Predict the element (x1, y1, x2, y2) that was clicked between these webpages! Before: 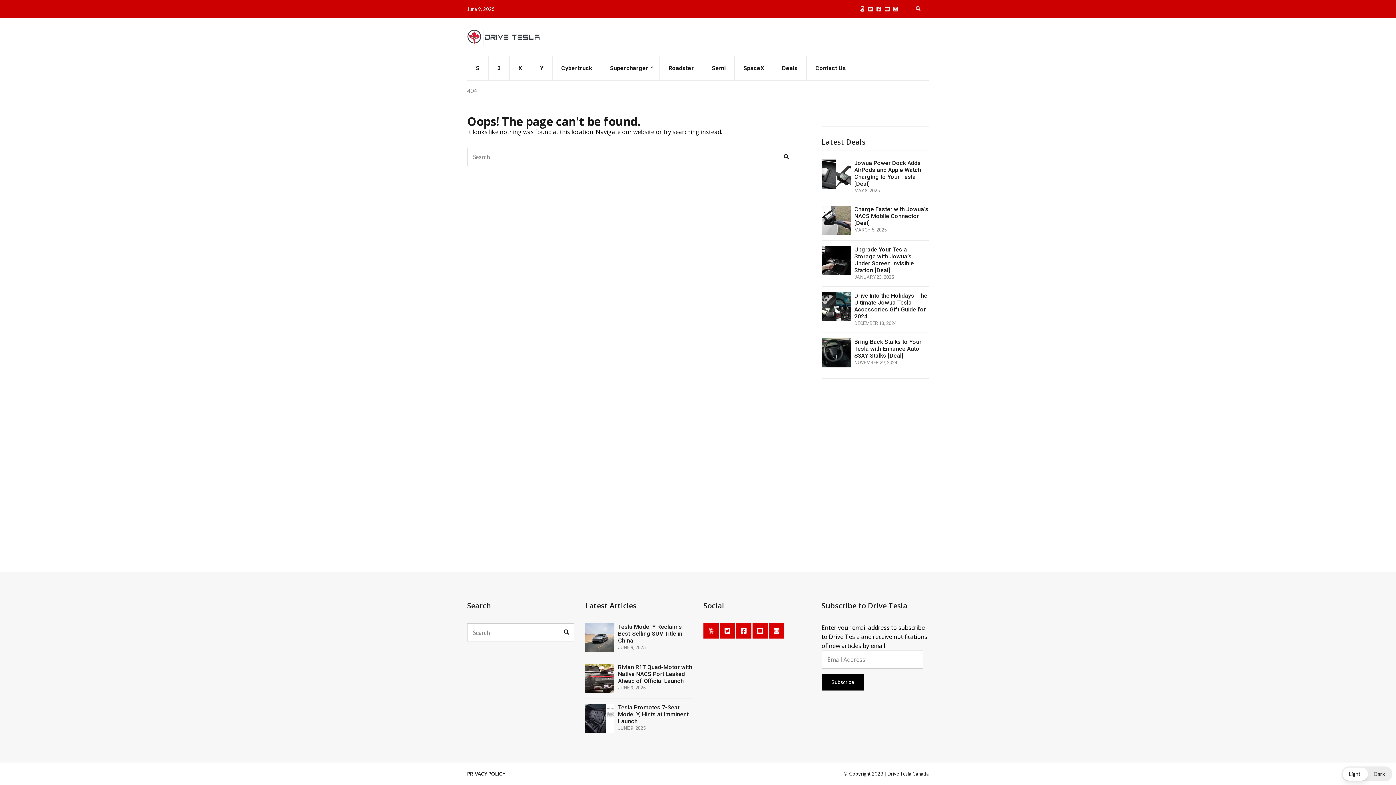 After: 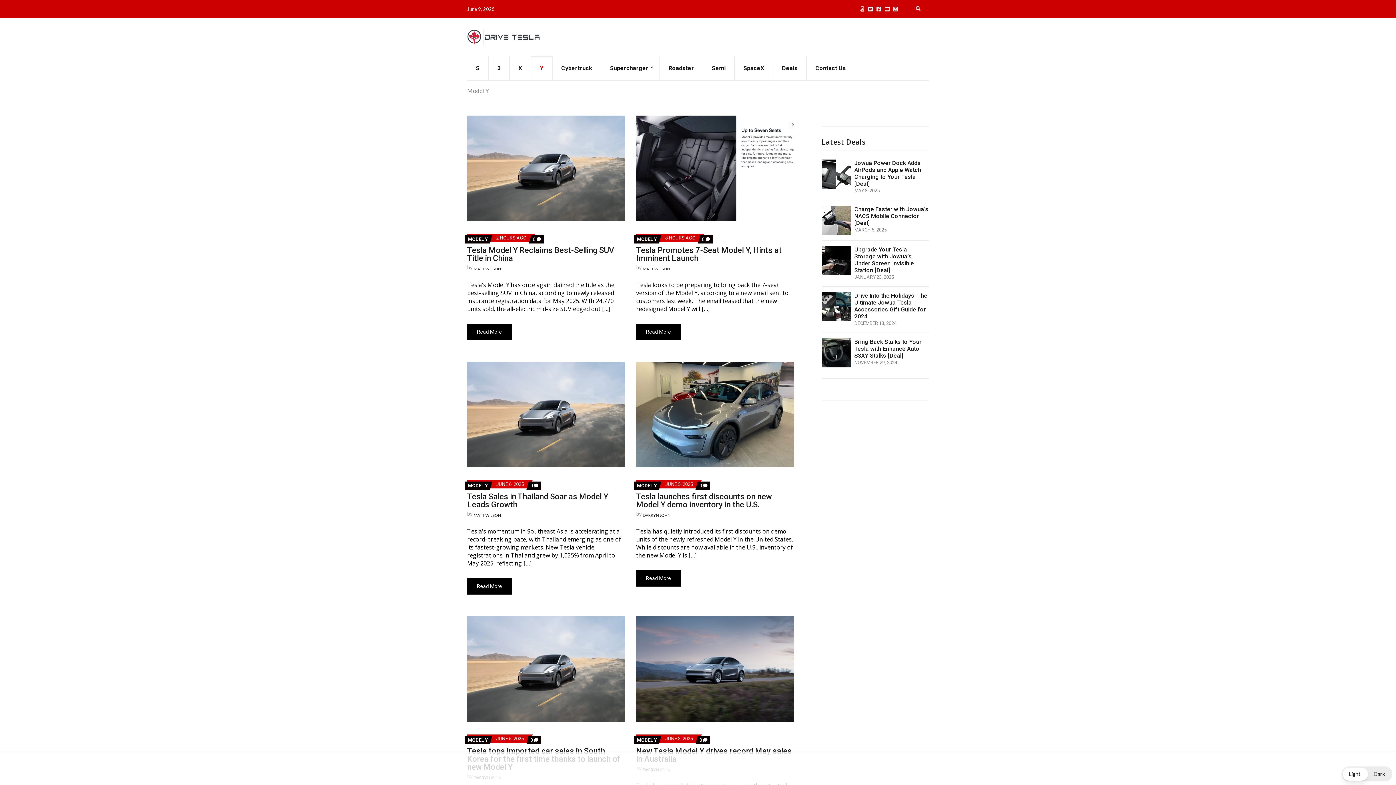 Action: label: Y bbox: (531, 56, 552, 80)